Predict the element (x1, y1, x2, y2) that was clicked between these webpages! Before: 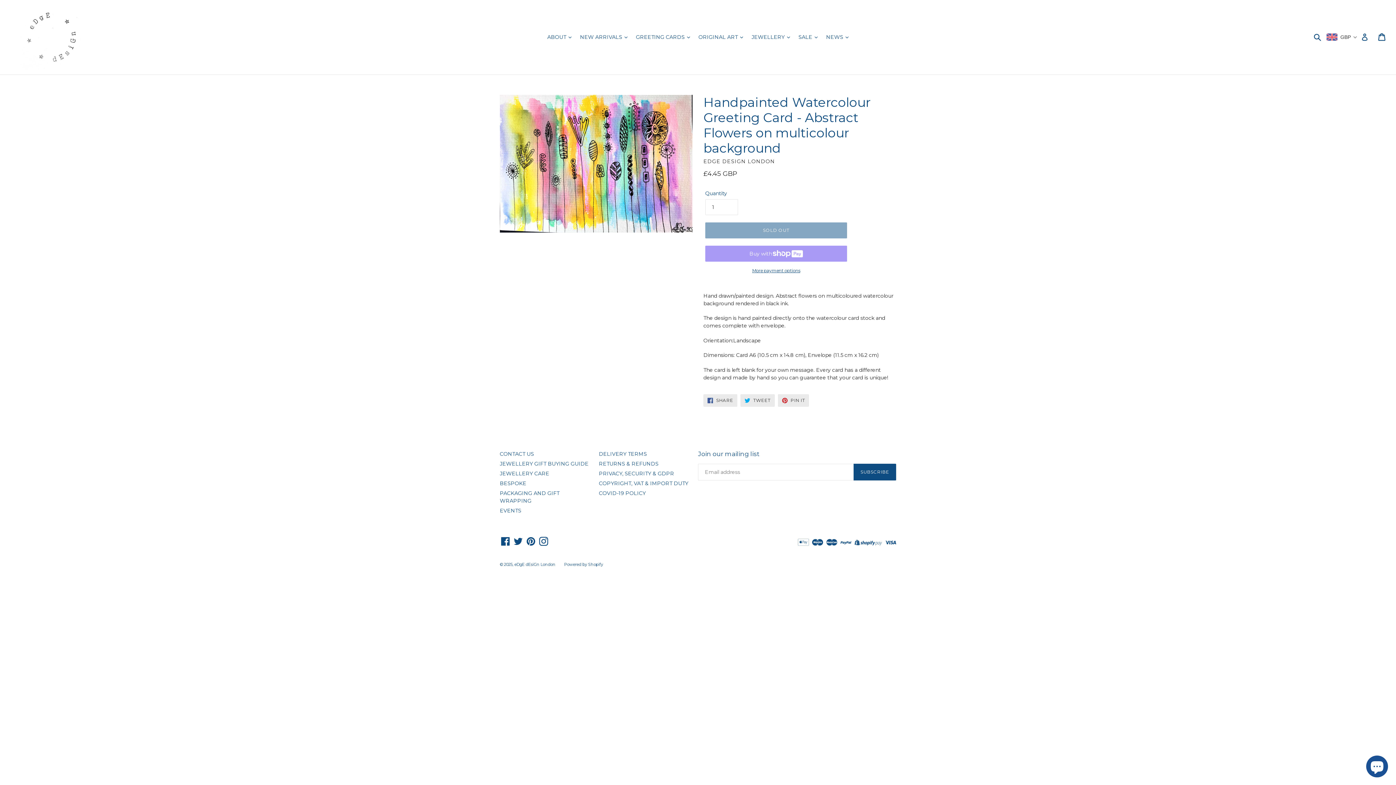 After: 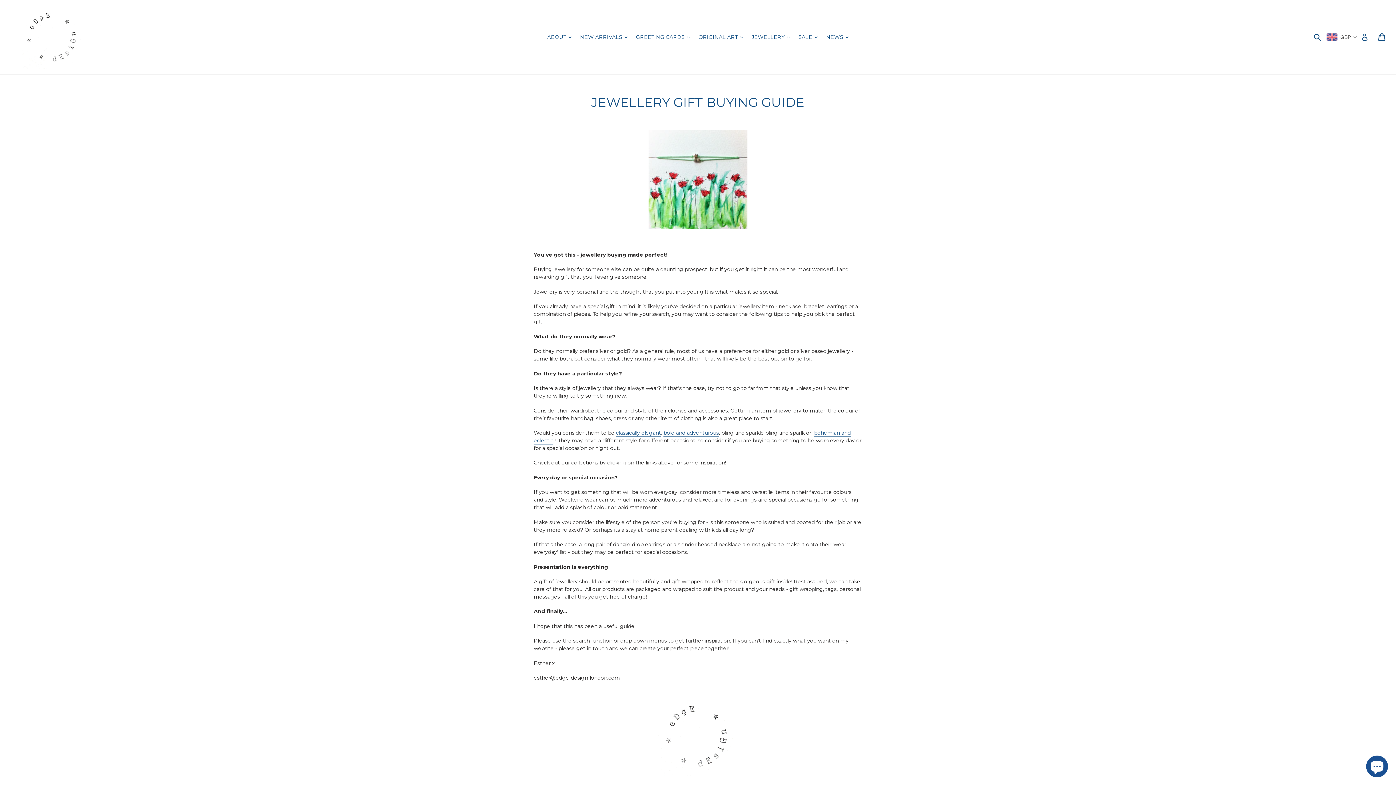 Action: label: JEWELLERY GIFT BUYING GUIDE bbox: (500, 460, 588, 467)